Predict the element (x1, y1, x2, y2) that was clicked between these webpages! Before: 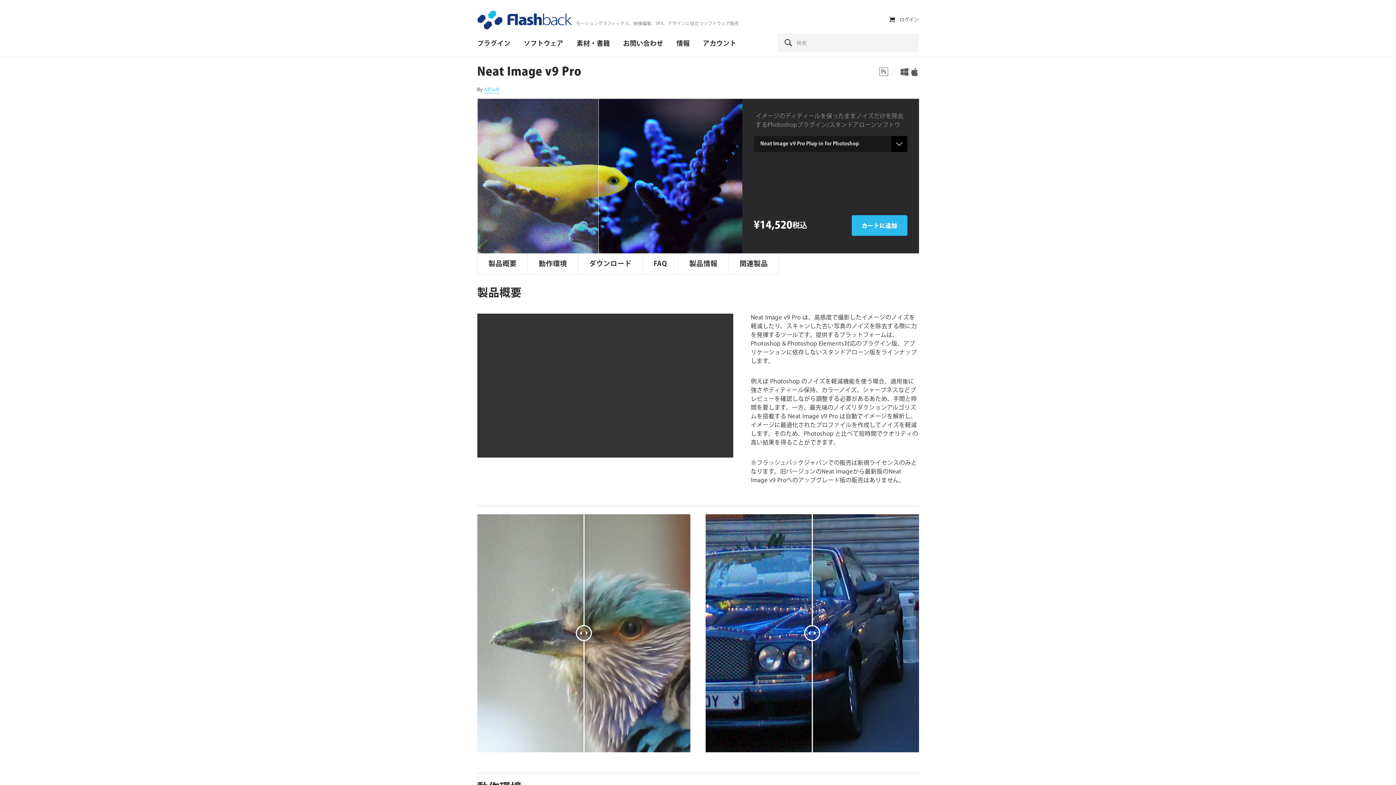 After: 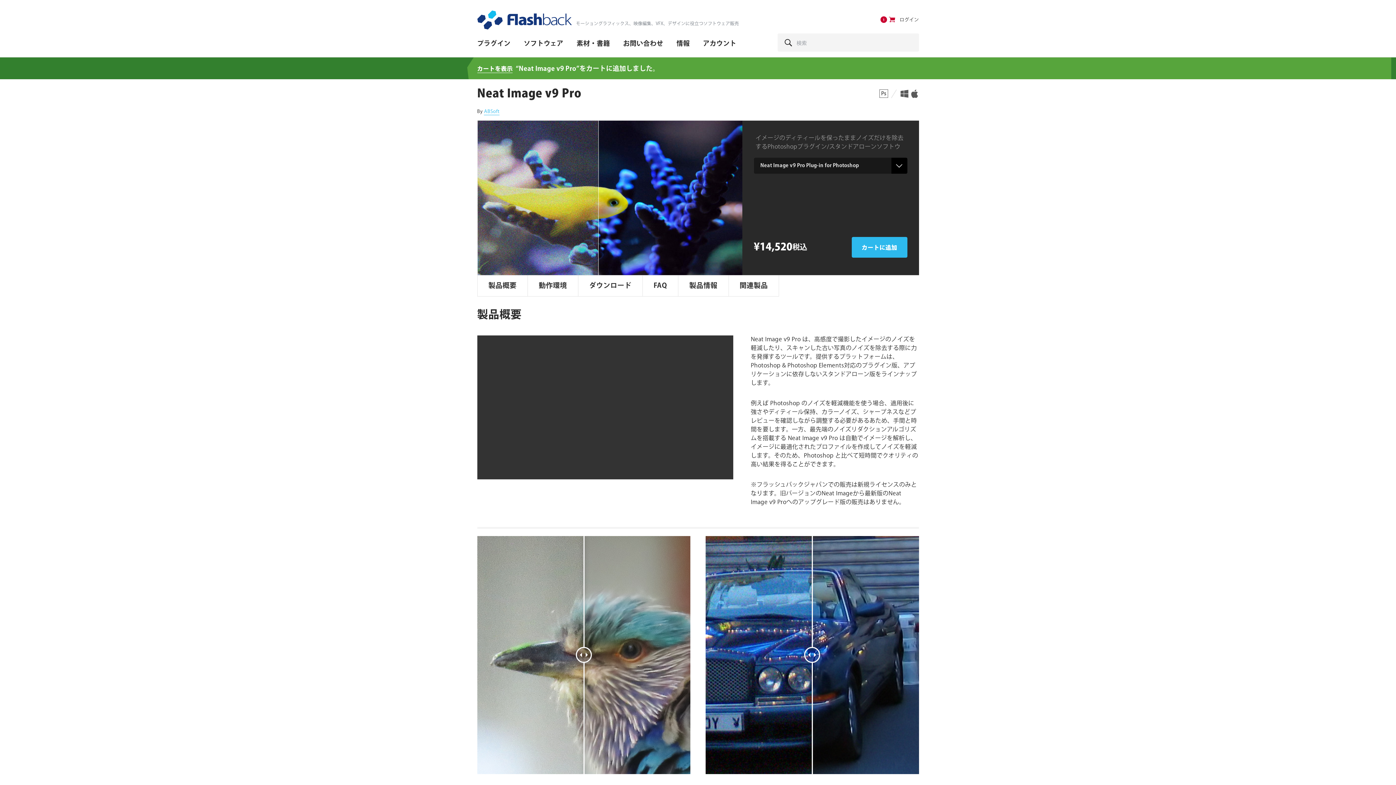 Action: bbox: (851, 215, 907, 236) label: カートに追加